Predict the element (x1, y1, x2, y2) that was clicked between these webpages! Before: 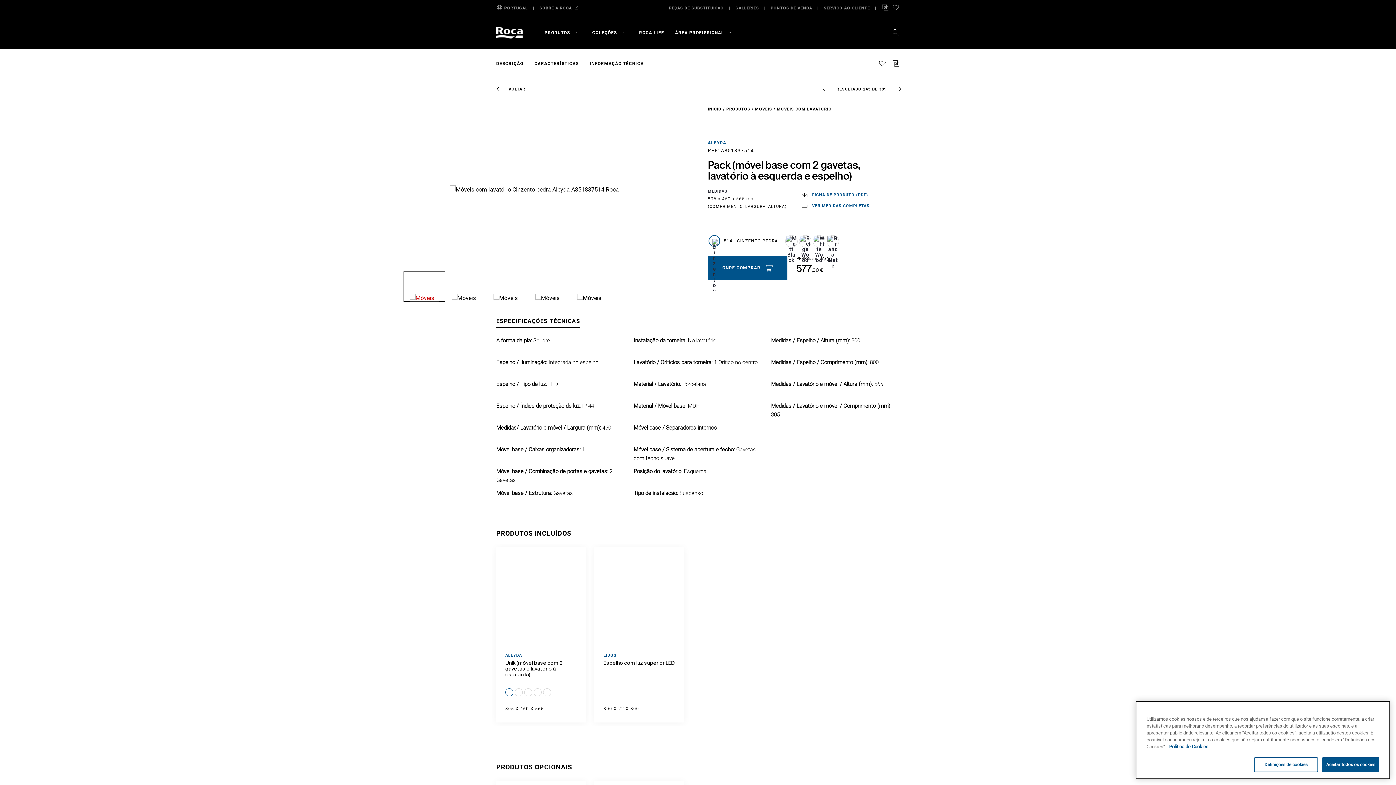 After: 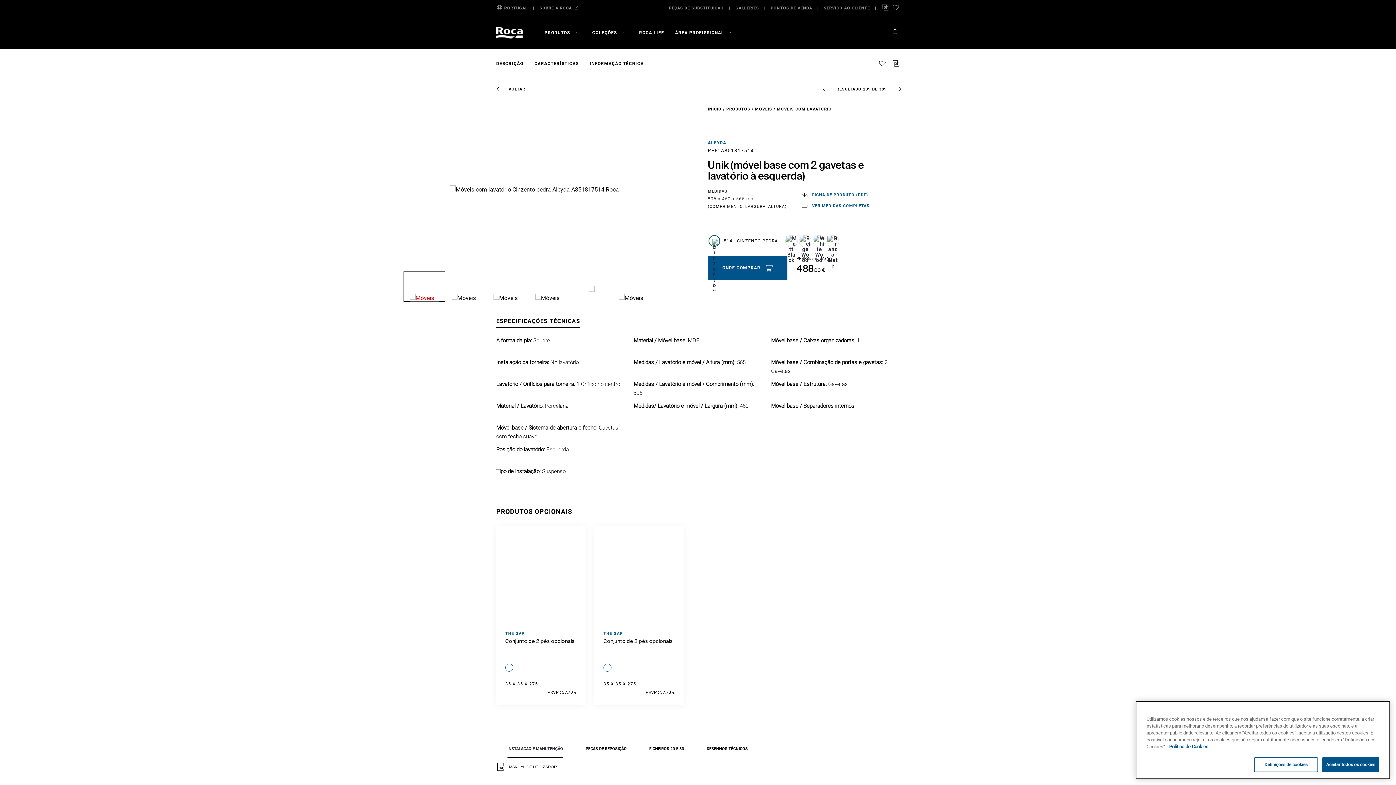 Action: bbox: (505, 660, 576, 677) label: Unik (móvel base com 2 gavetas e lavatório à esquerda)